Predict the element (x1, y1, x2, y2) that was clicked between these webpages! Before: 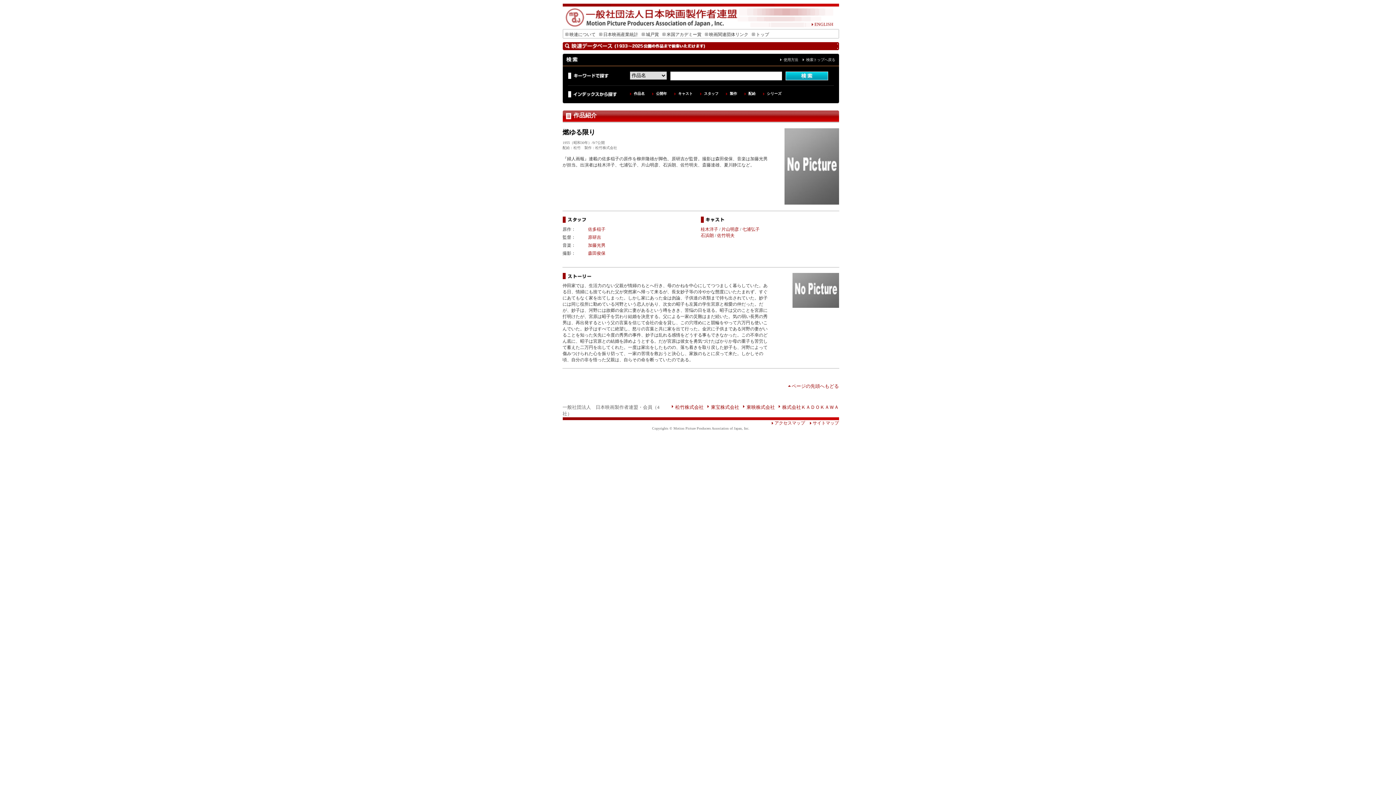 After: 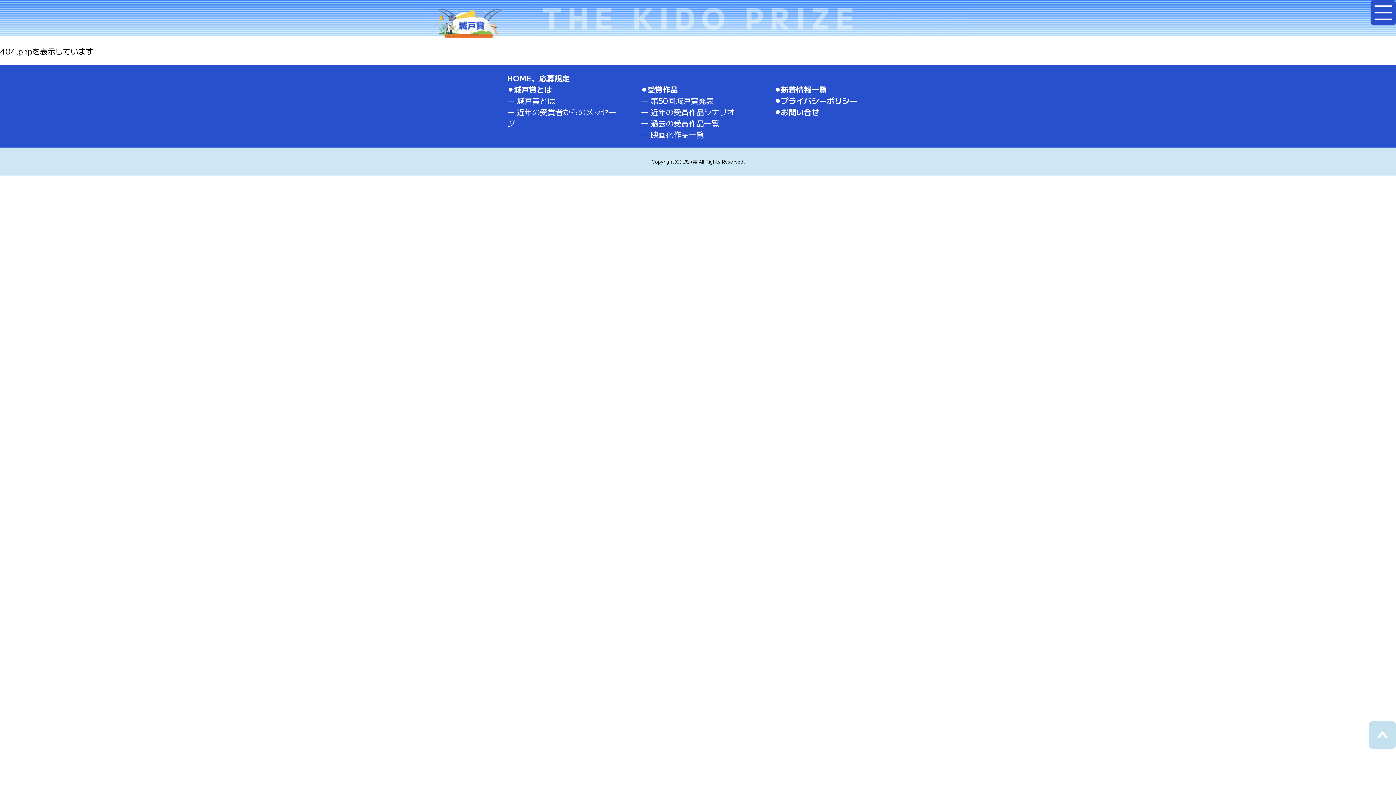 Action: bbox: (640, 32, 659, 37) label: 城戸賞